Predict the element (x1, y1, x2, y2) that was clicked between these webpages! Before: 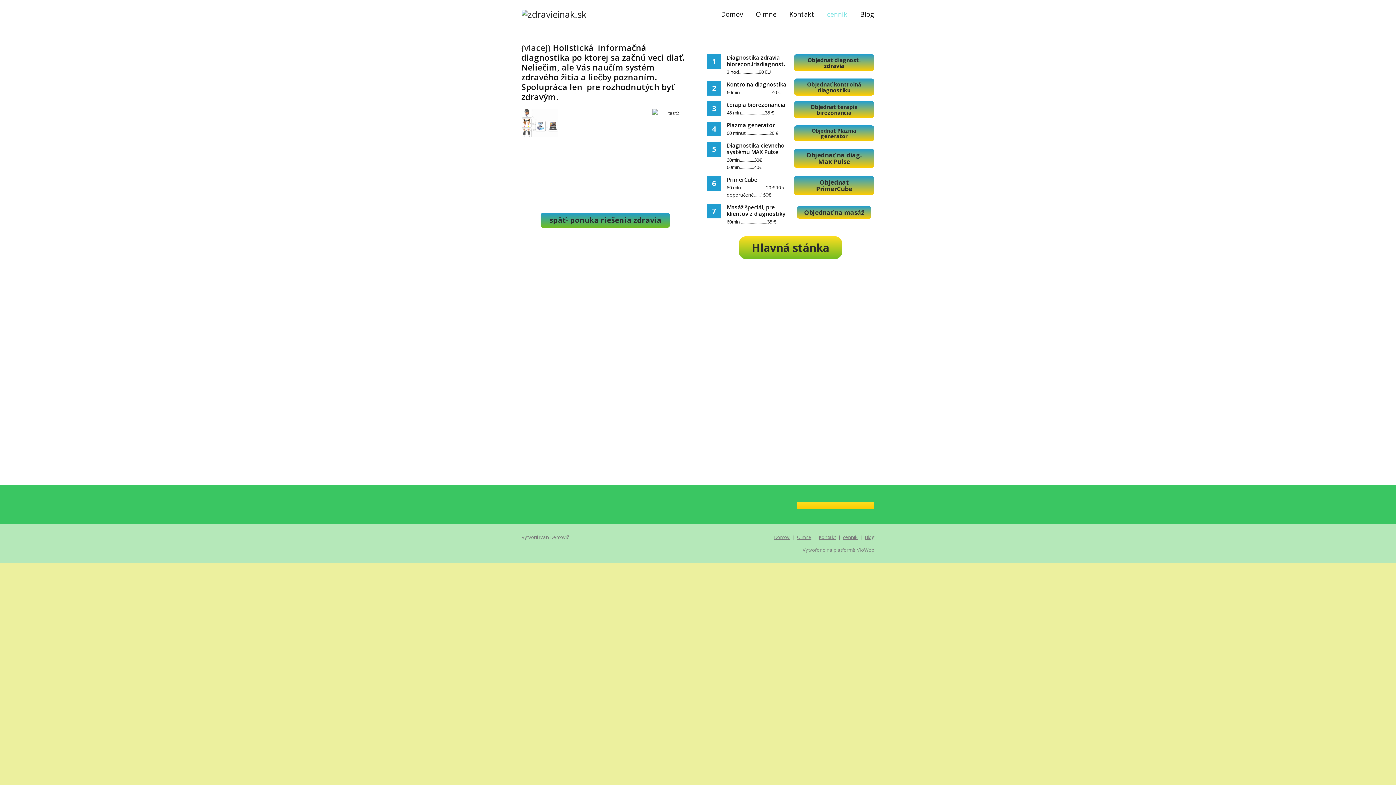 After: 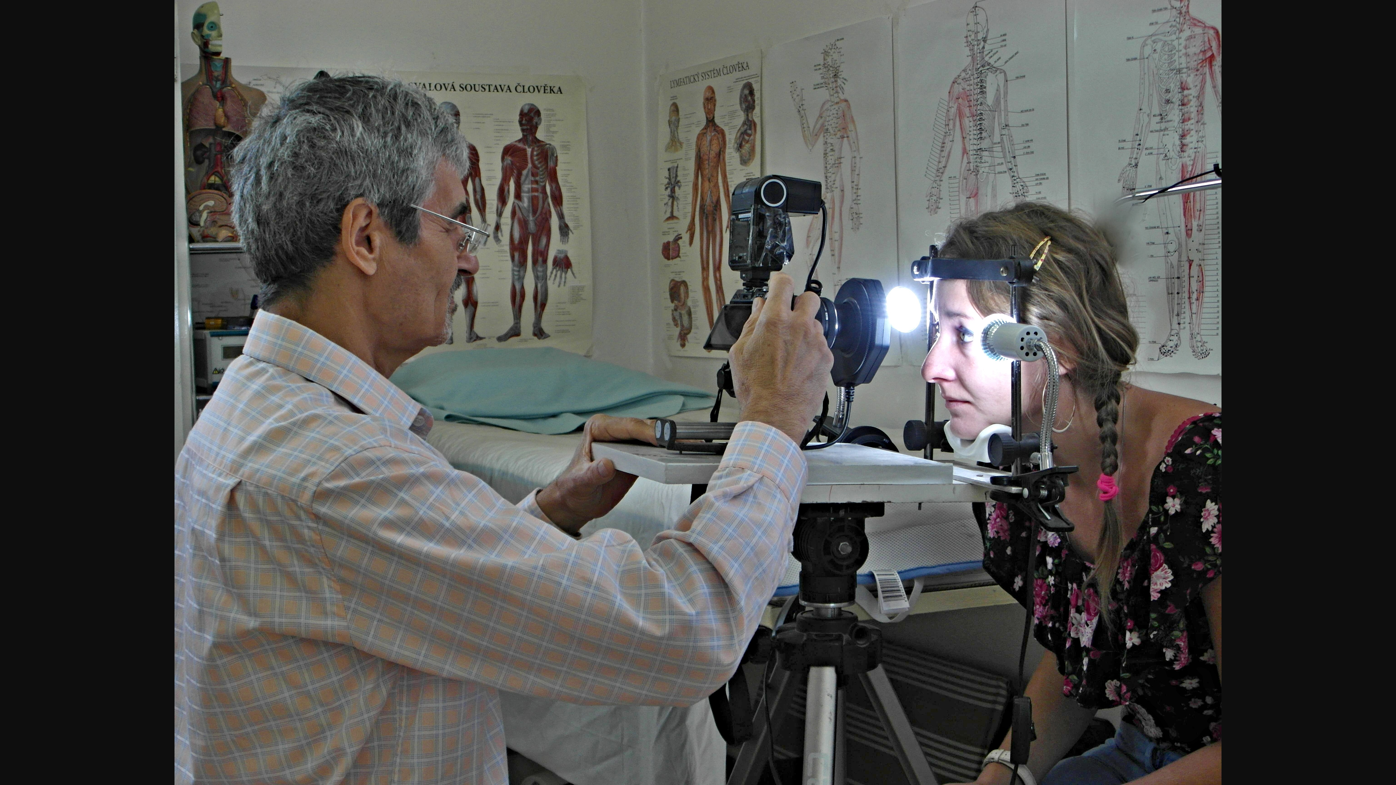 Action: bbox: (608, 109, 645, 136)